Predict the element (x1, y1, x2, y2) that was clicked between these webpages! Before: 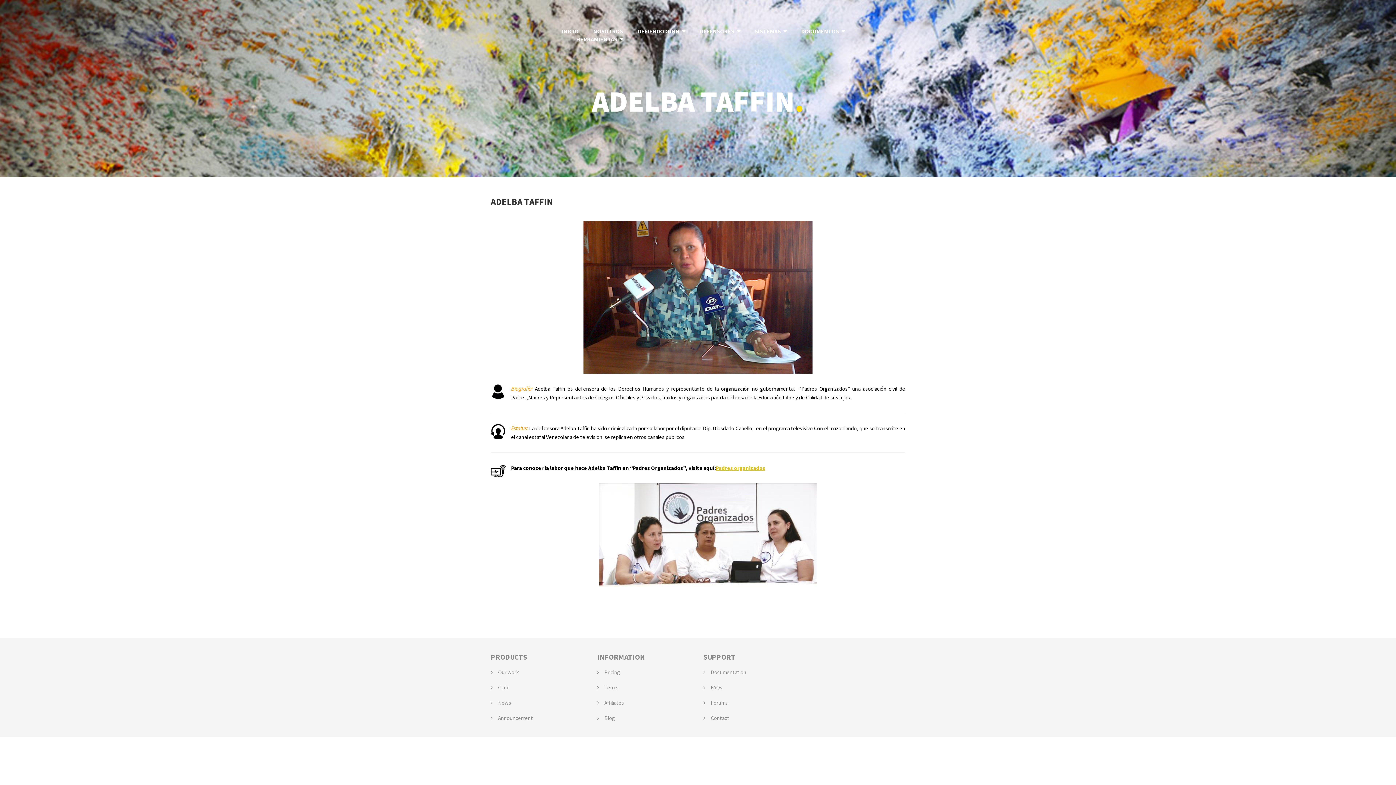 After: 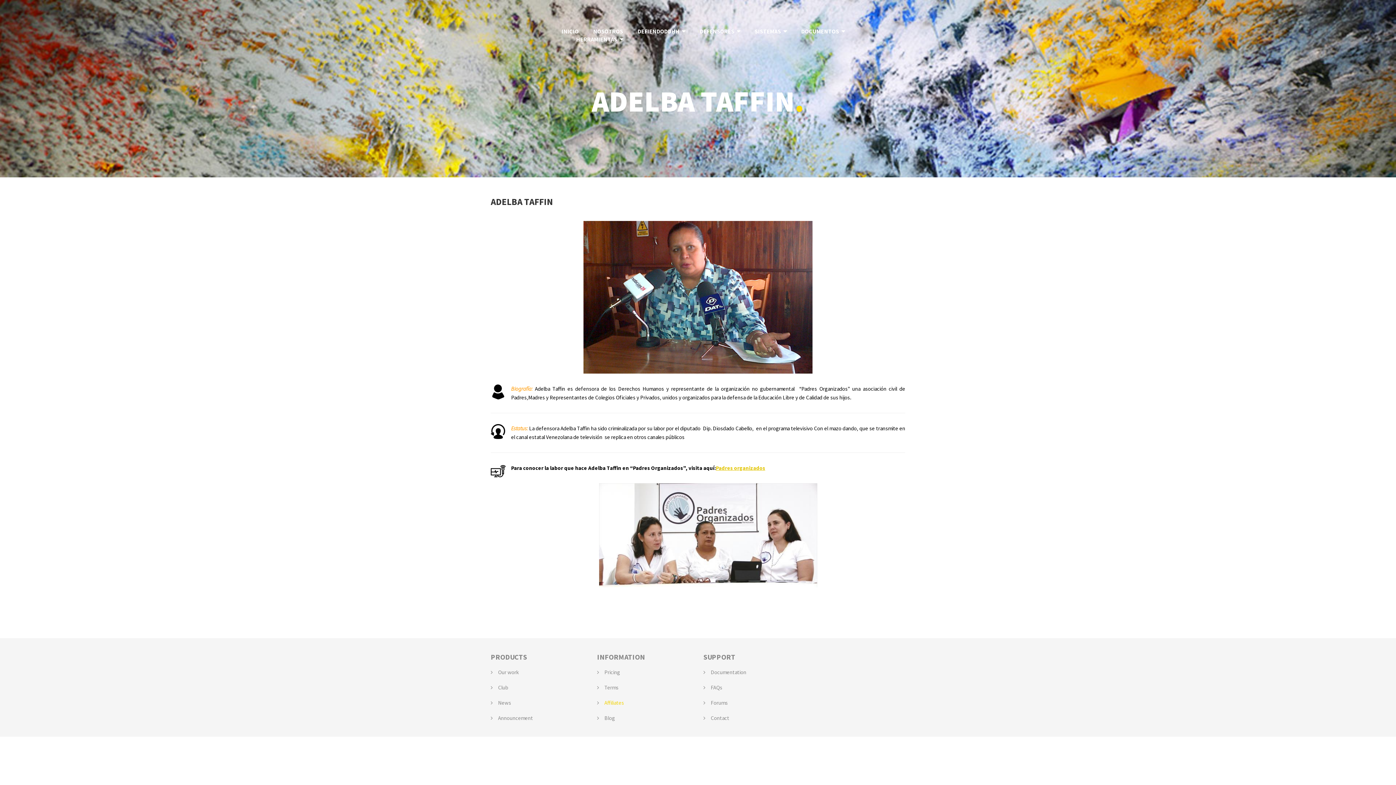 Action: bbox: (604, 699, 624, 706) label: Affiliates